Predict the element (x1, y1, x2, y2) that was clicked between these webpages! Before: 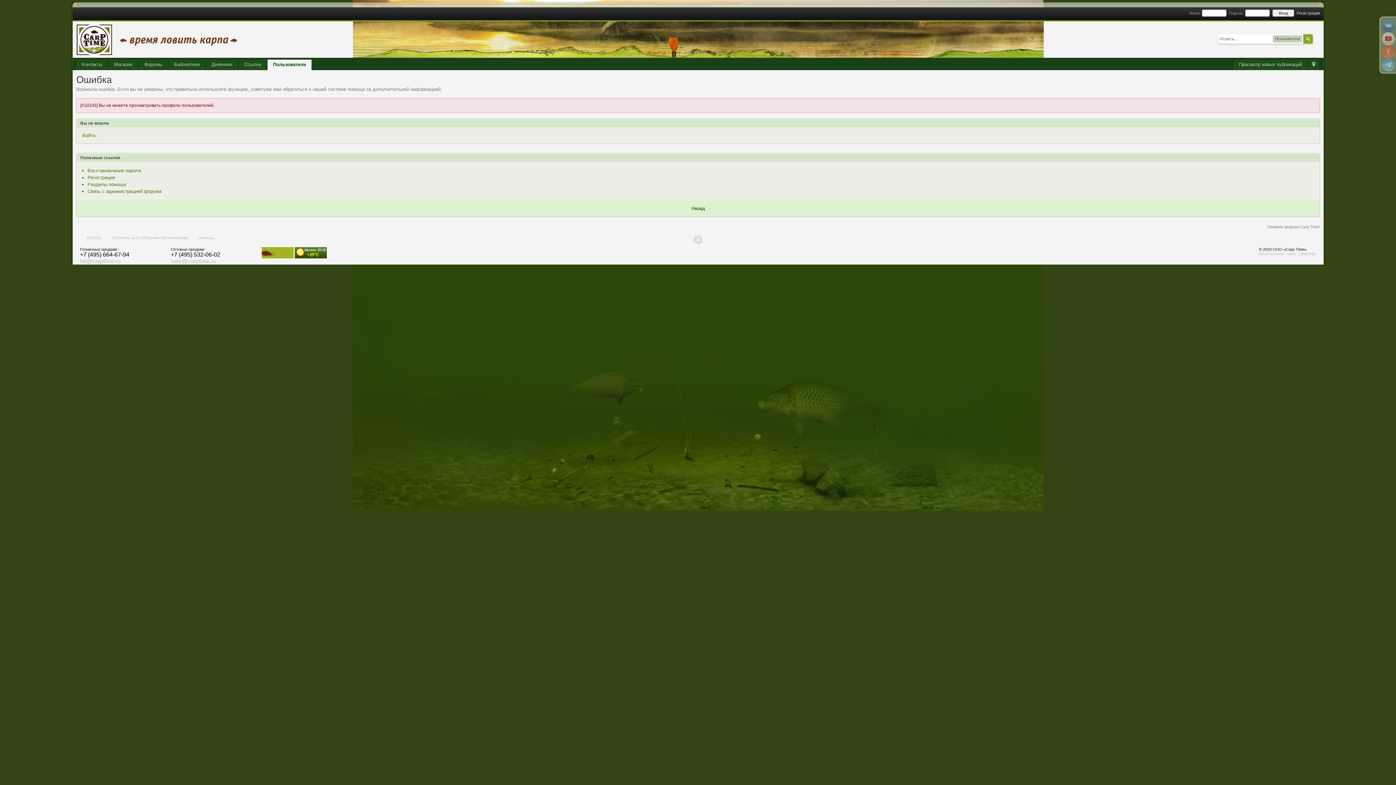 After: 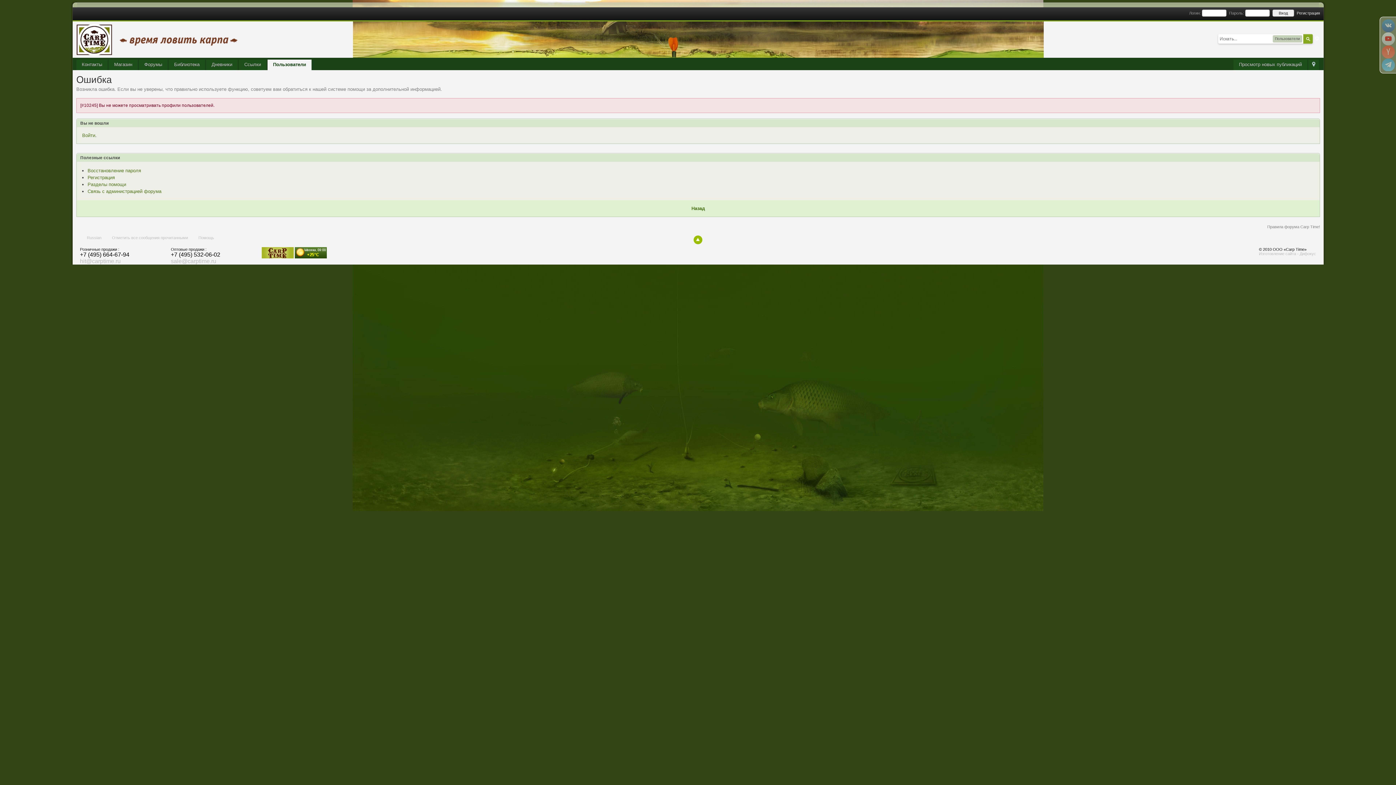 Action: bbox: (693, 235, 702, 244)